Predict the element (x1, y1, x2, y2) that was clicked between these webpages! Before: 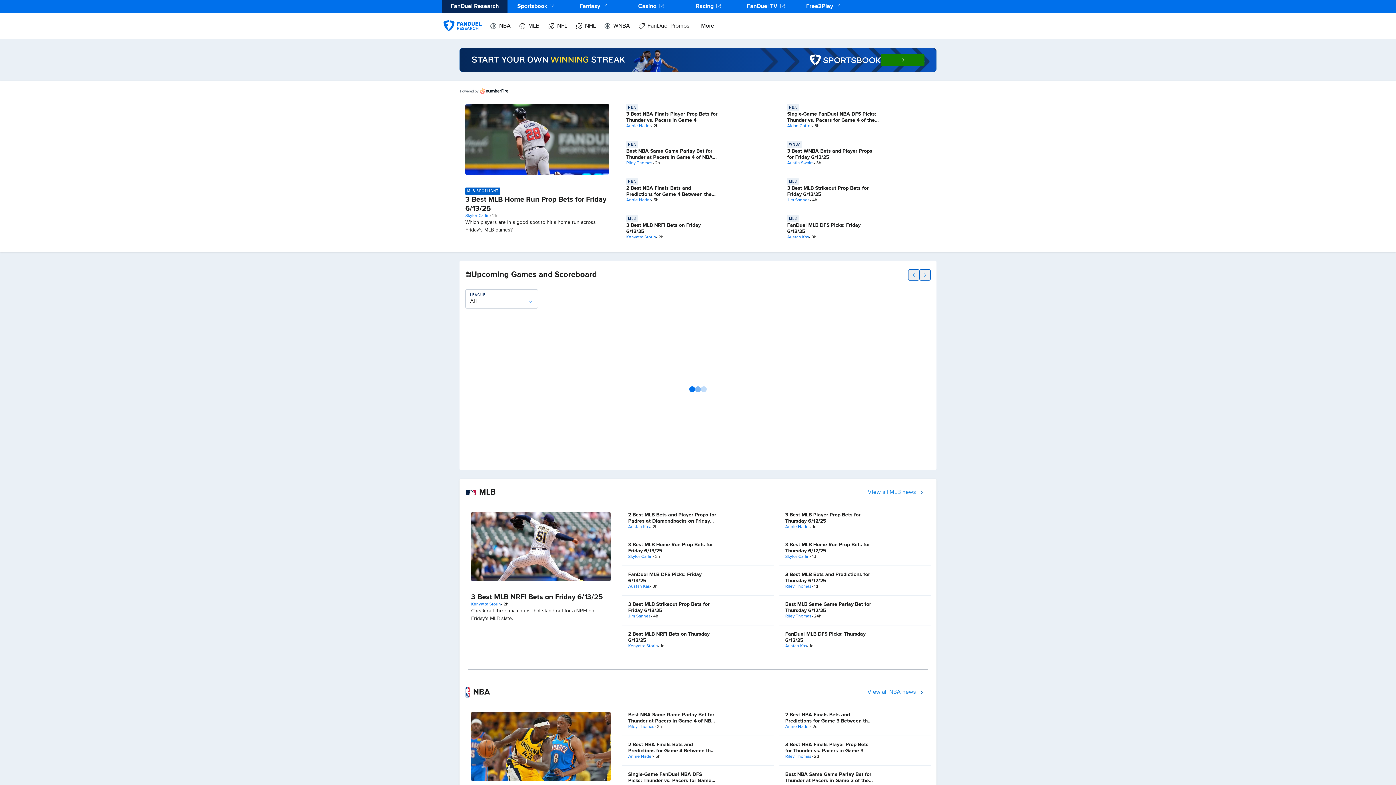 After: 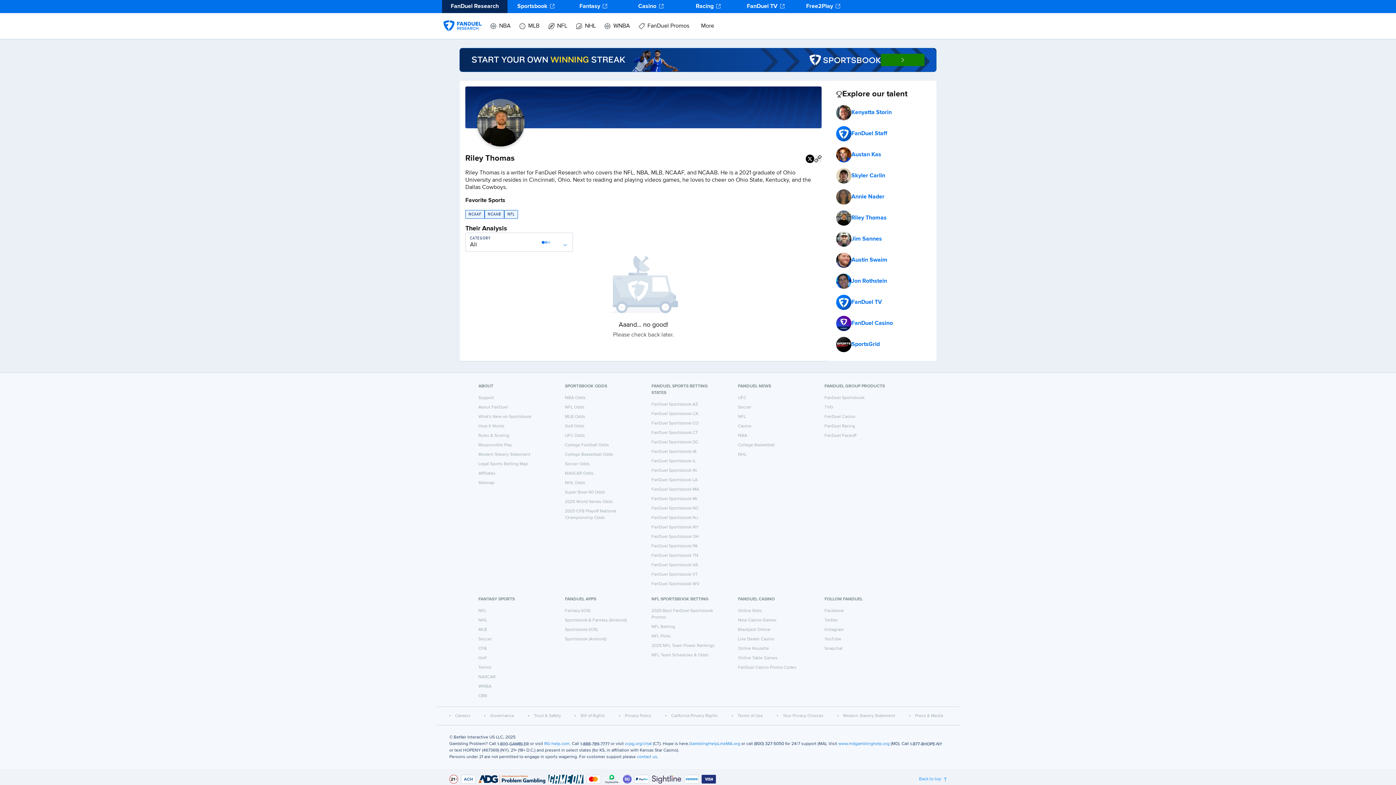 Action: bbox: (628, 724, 654, 730) label: Riley Thomas